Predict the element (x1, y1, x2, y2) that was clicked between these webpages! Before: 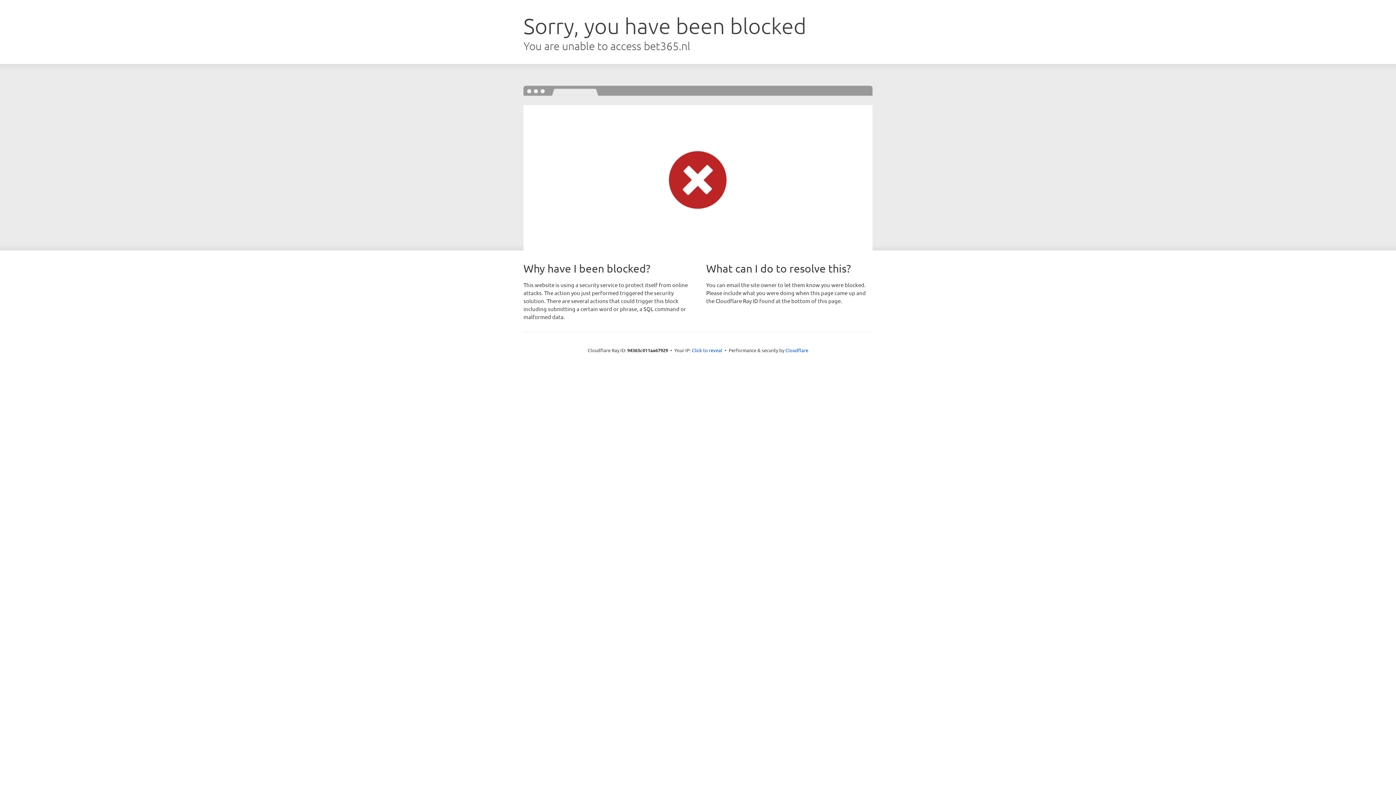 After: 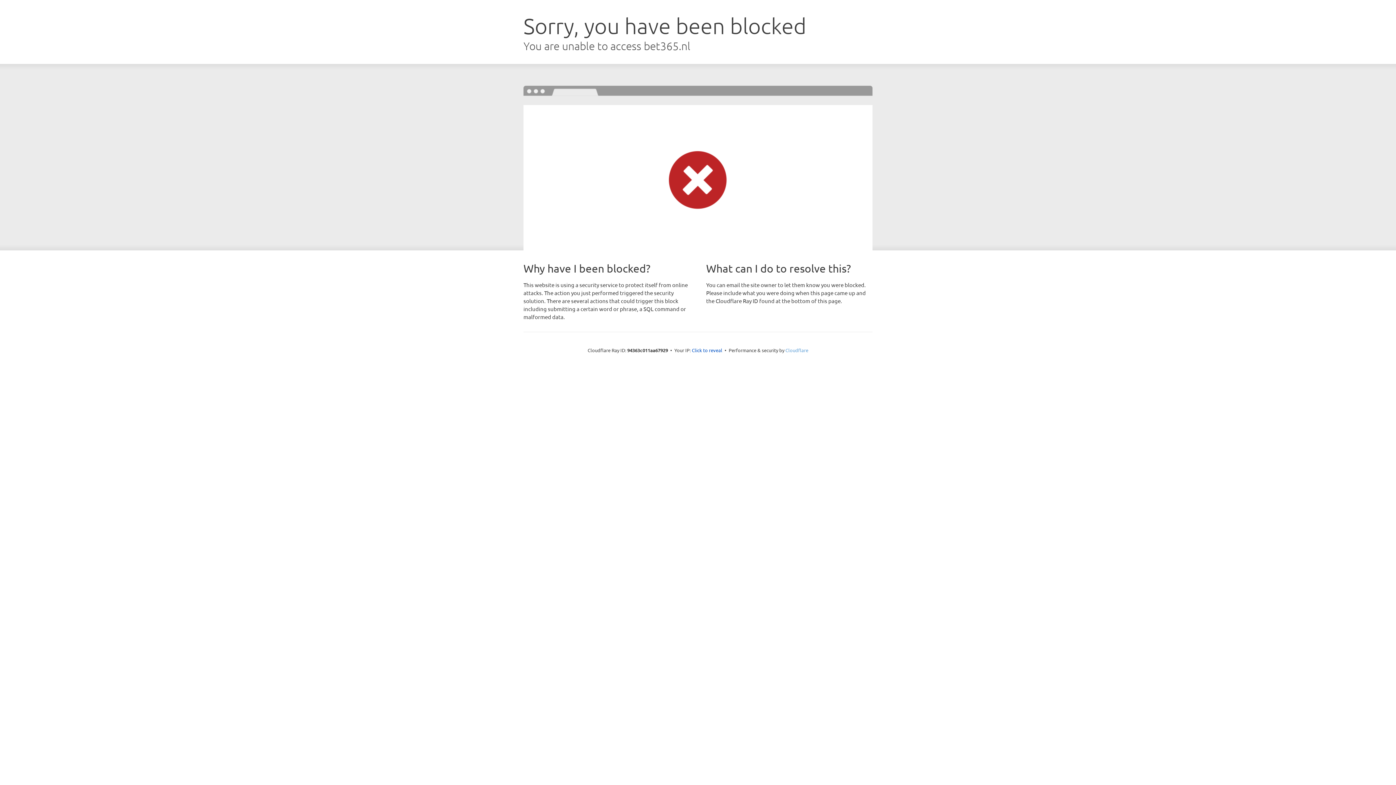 Action: label: Cloudflare bbox: (785, 347, 808, 353)